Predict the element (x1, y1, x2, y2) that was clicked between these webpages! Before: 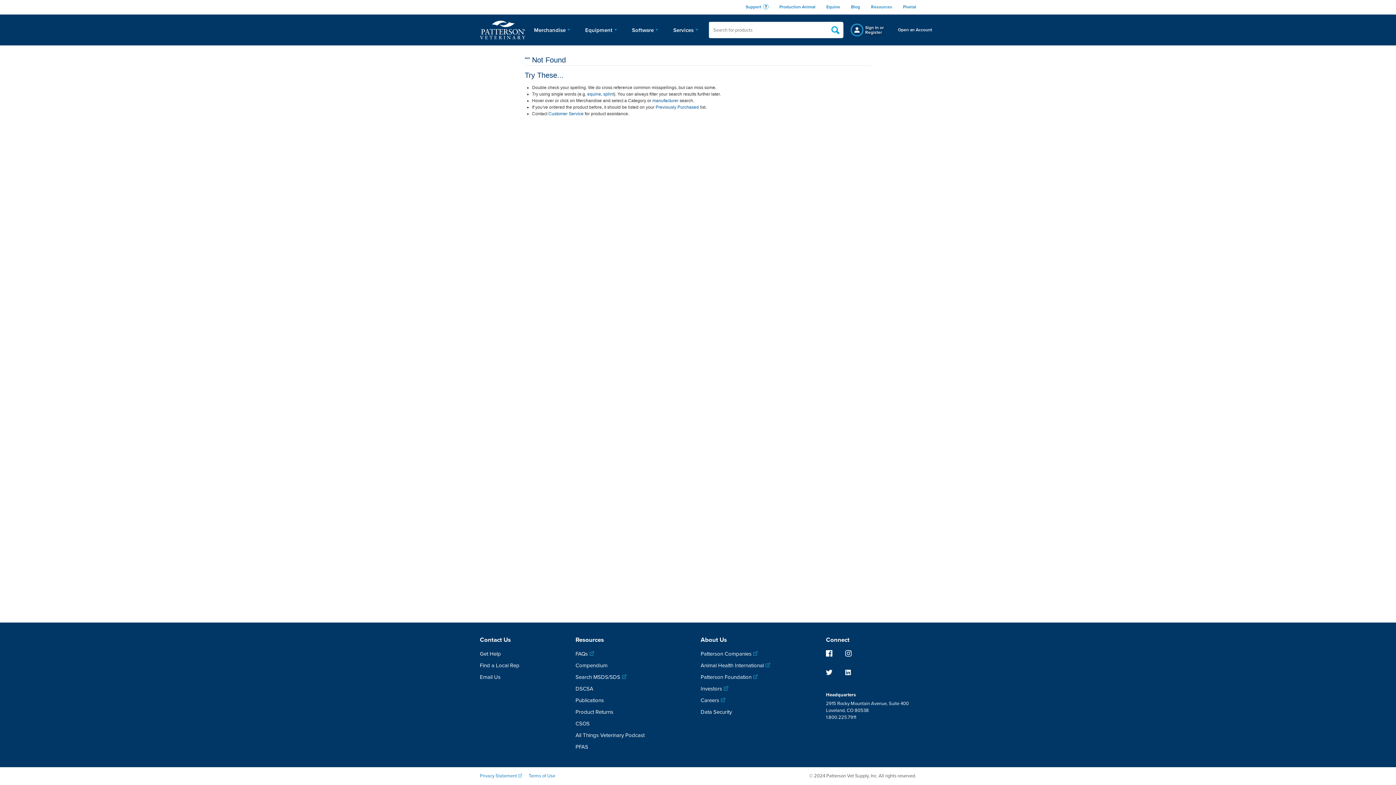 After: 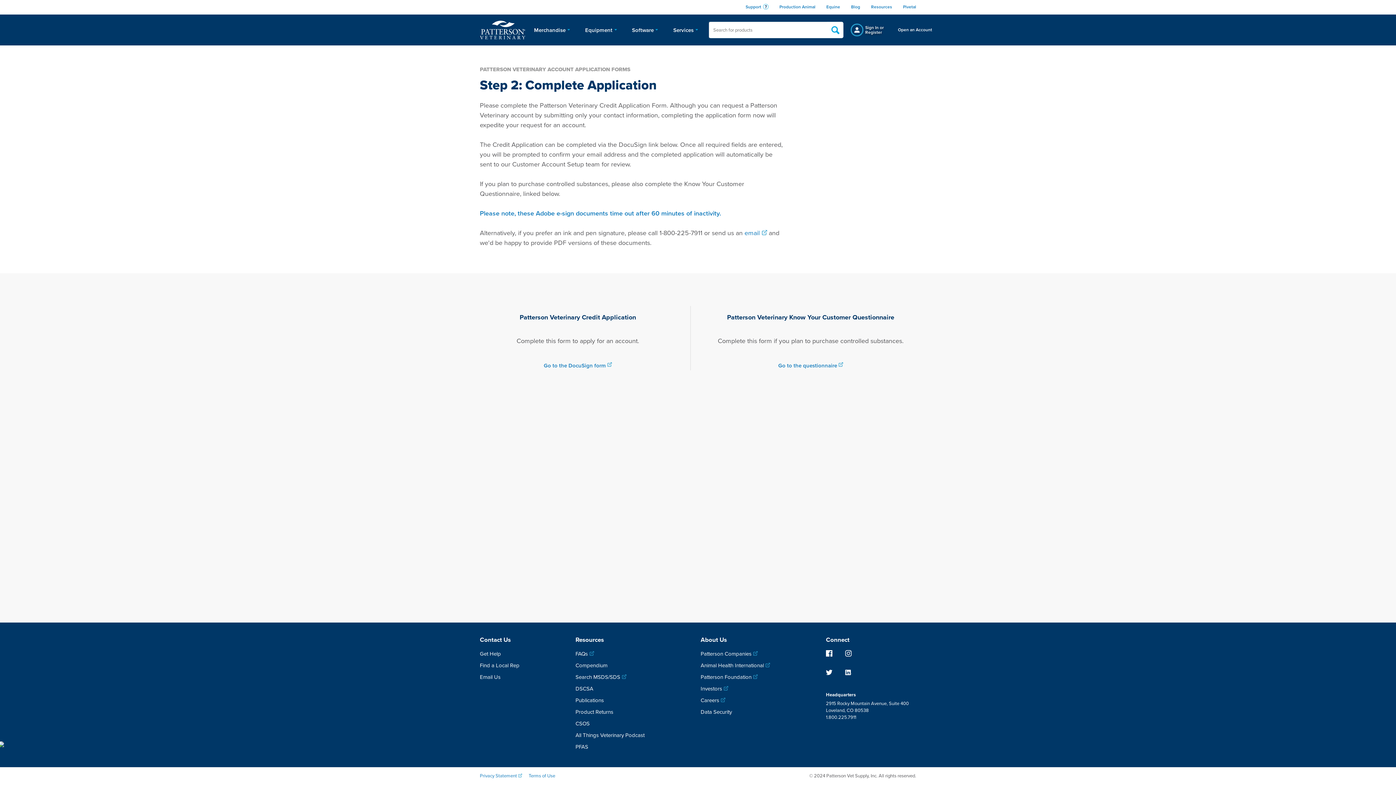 Action: label: Open an Account bbox: (896, 27, 934, 32)